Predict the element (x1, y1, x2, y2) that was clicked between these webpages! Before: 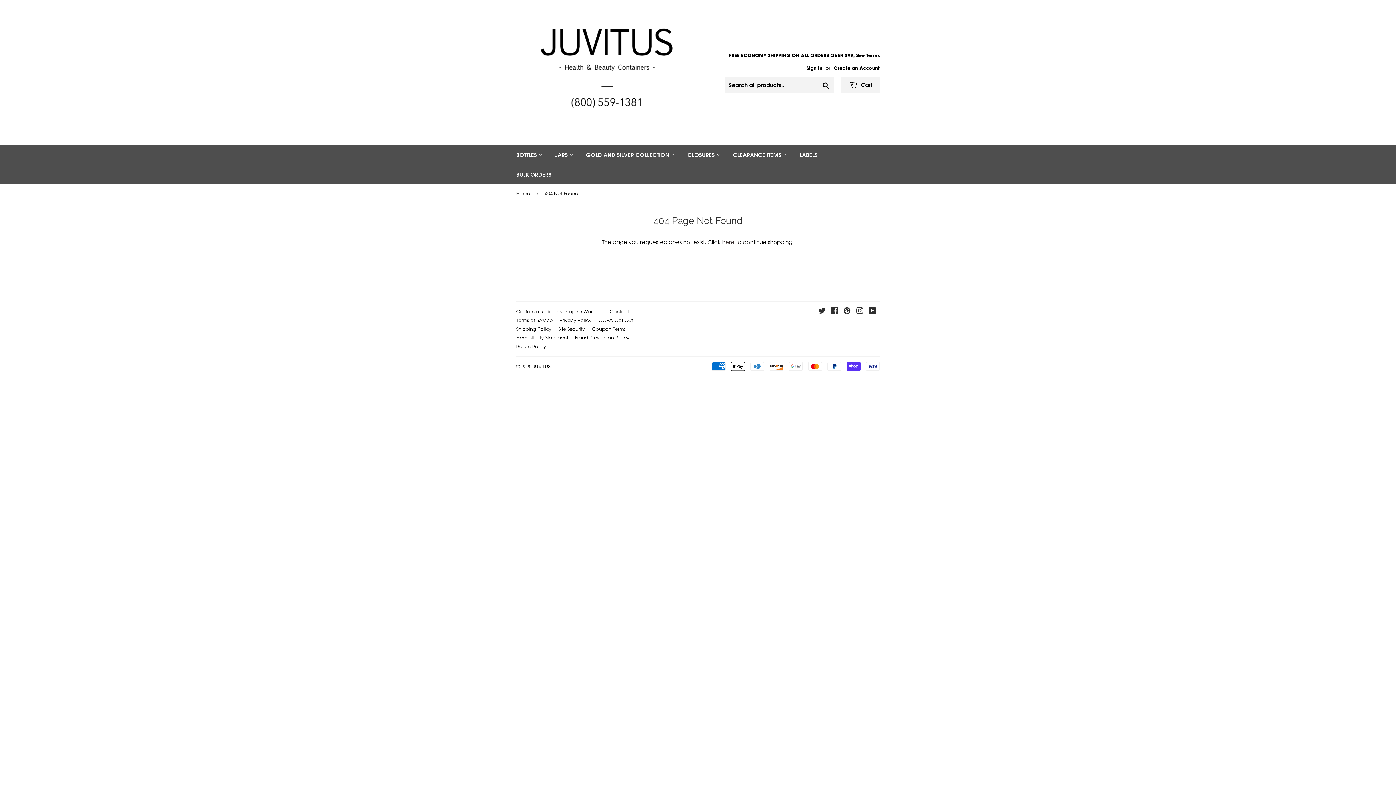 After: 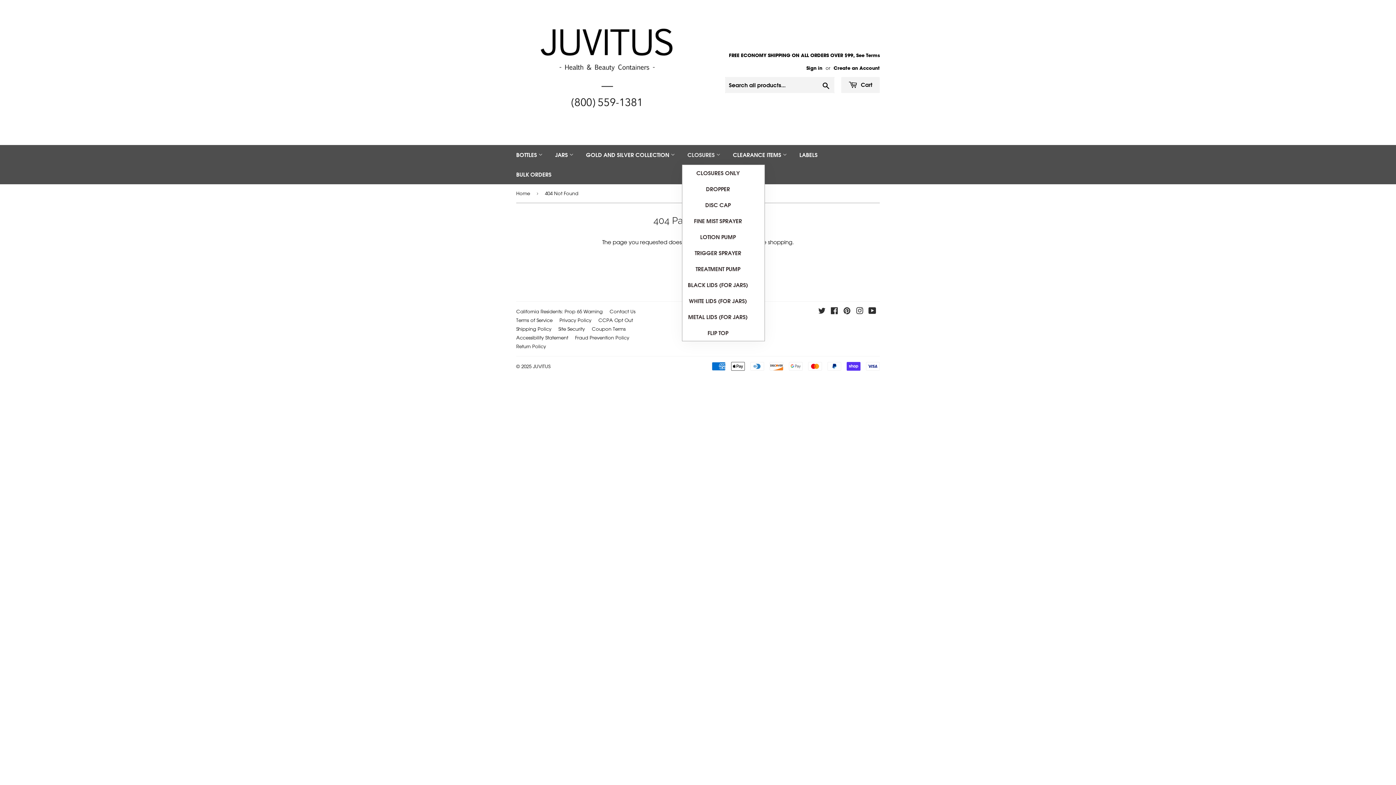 Action: label: CLOSURES  bbox: (682, 145, 726, 164)